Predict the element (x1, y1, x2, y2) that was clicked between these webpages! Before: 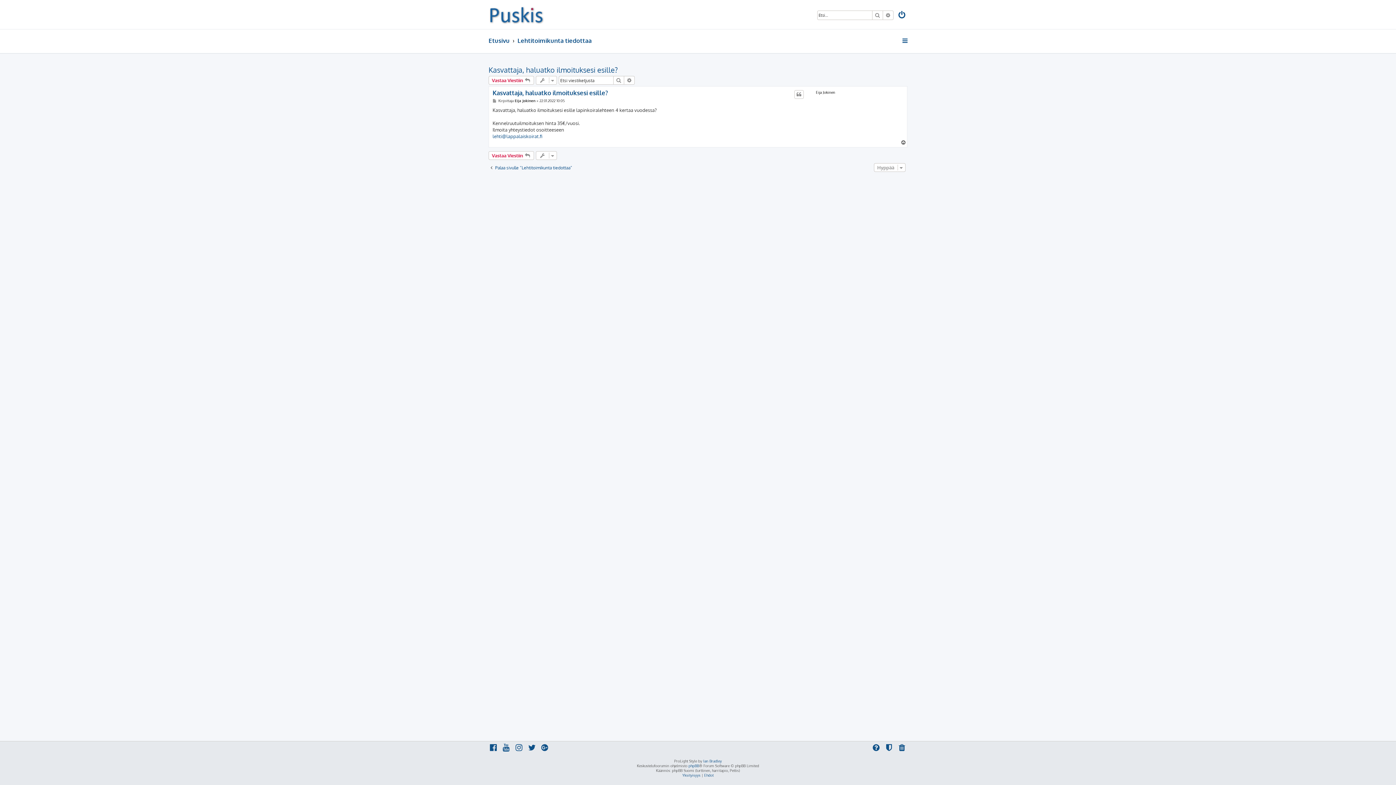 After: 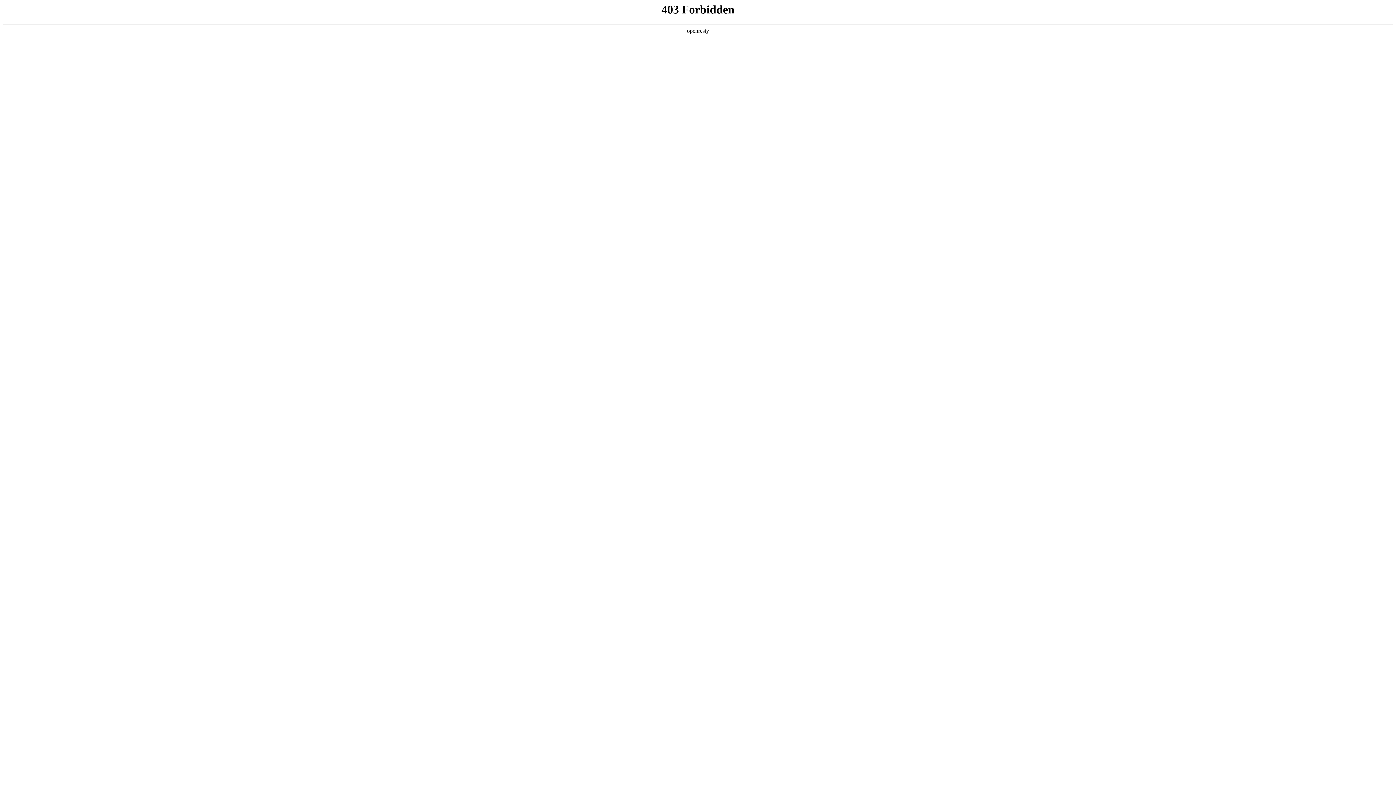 Action: label: Ian Bradley bbox: (703, 759, 722, 764)